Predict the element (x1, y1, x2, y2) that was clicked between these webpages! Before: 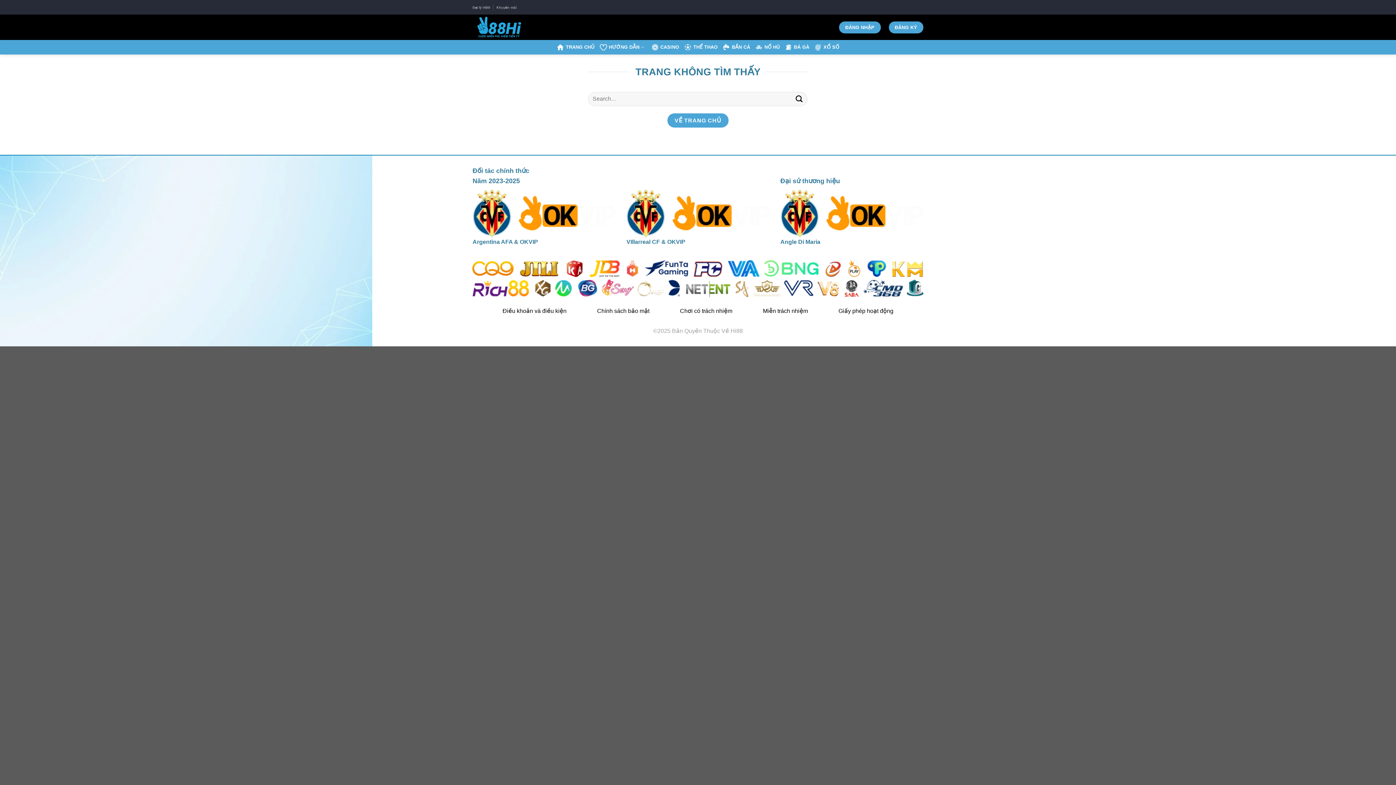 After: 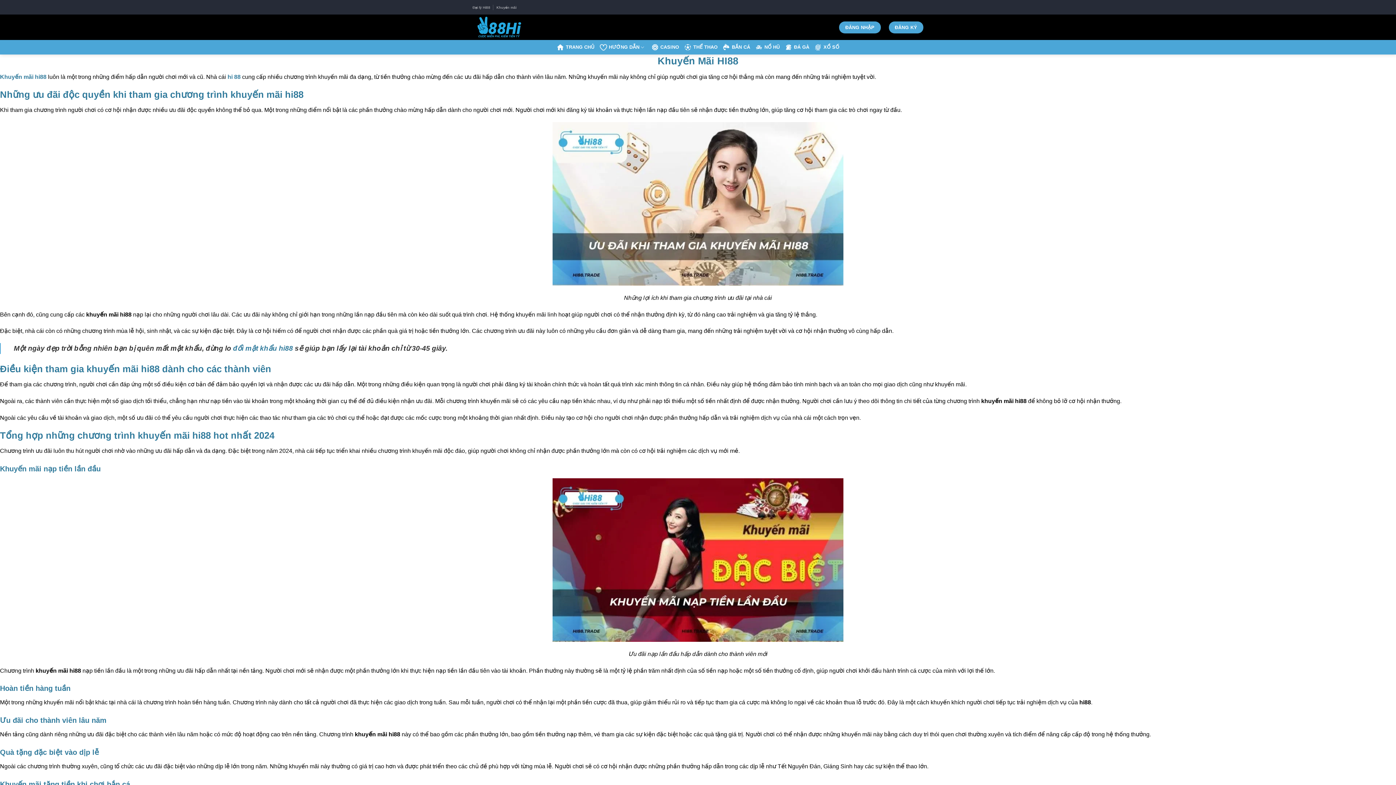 Action: label: Khuyến mãi bbox: (496, 2, 516, 11)